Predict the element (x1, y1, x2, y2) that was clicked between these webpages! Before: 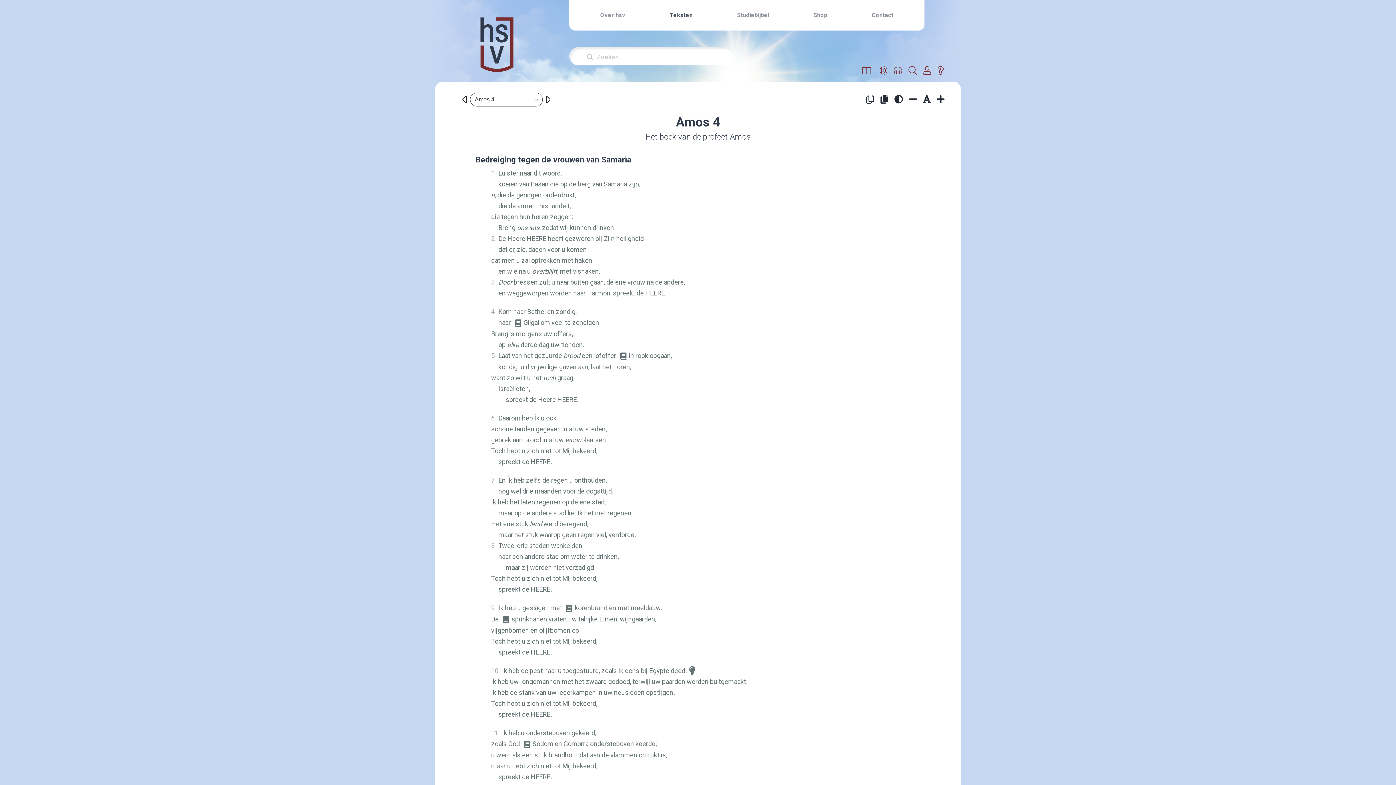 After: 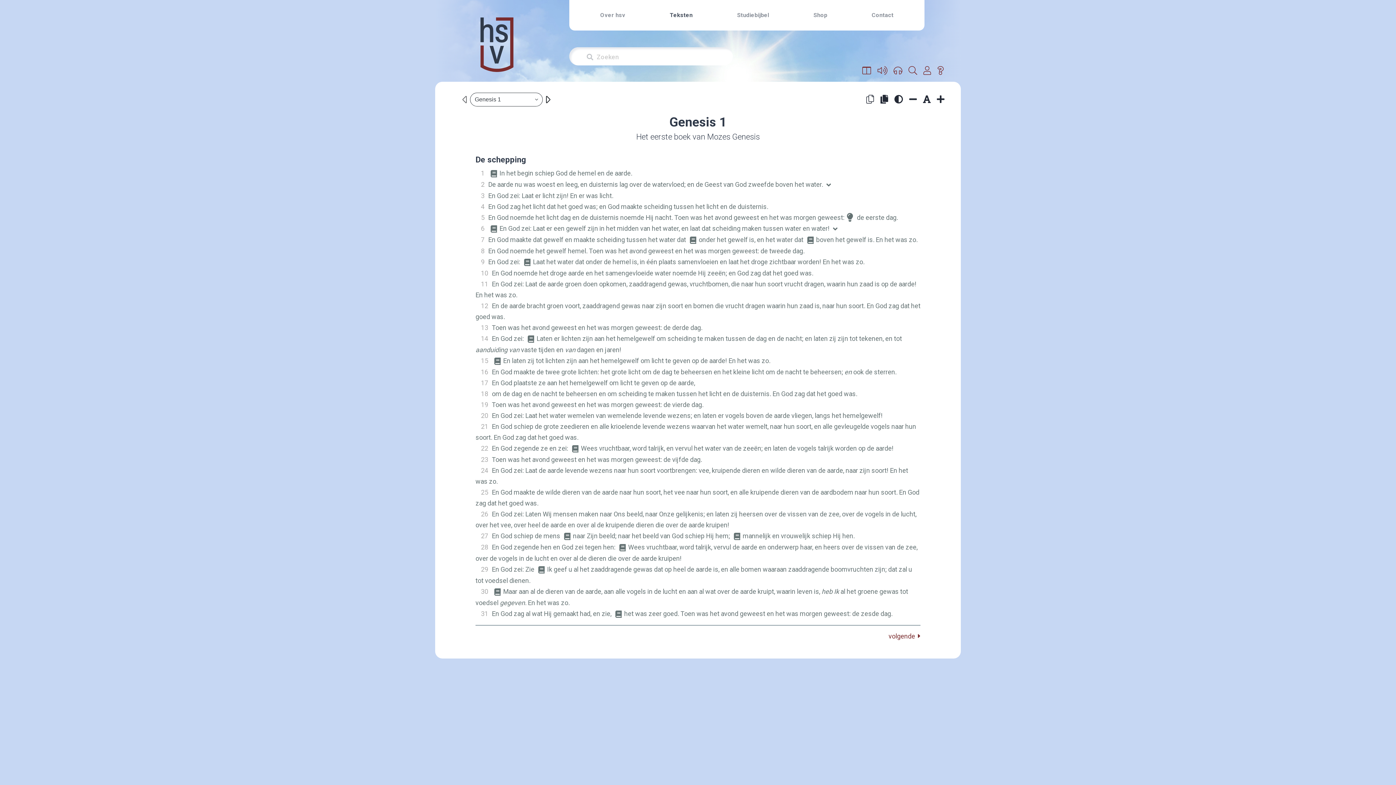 Action: bbox: (666, 7, 696, 23) label: Teksten